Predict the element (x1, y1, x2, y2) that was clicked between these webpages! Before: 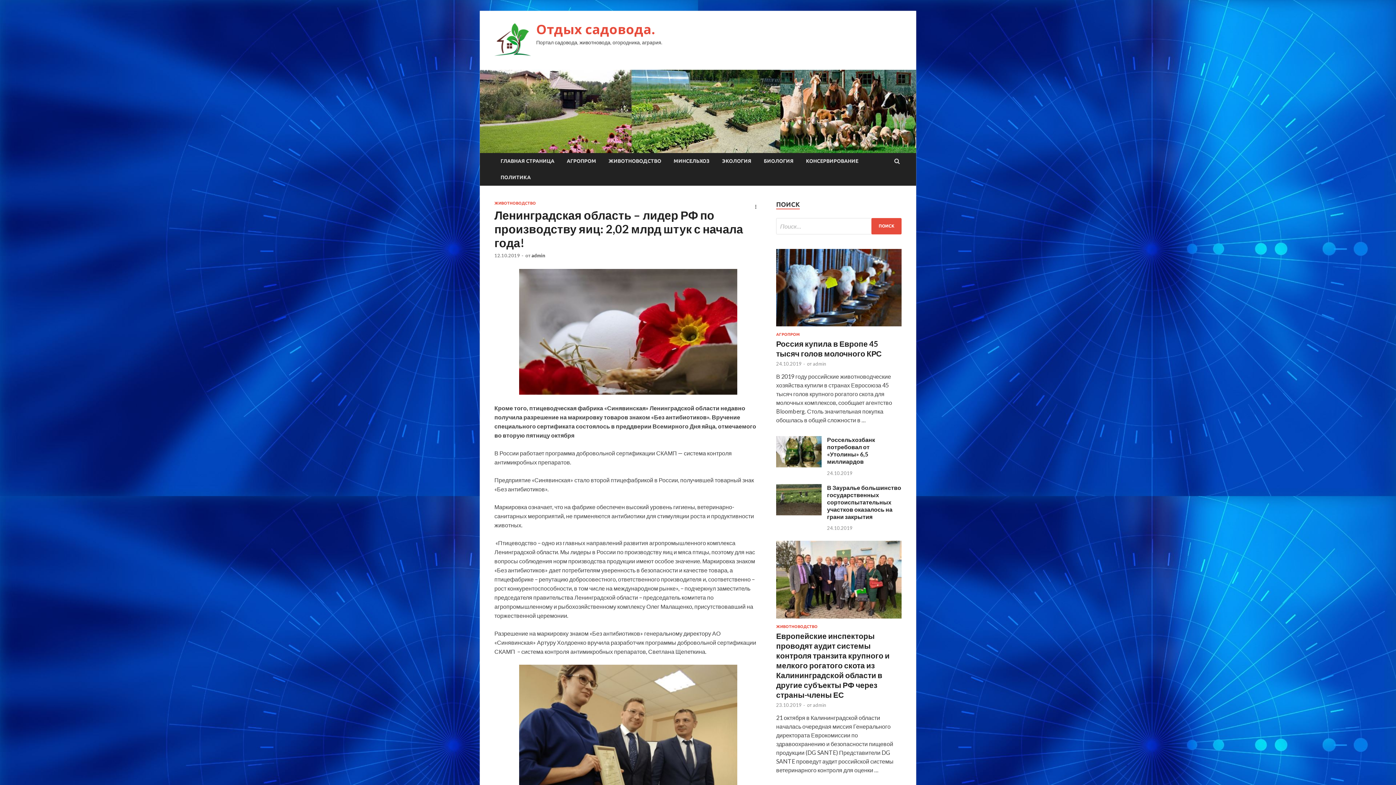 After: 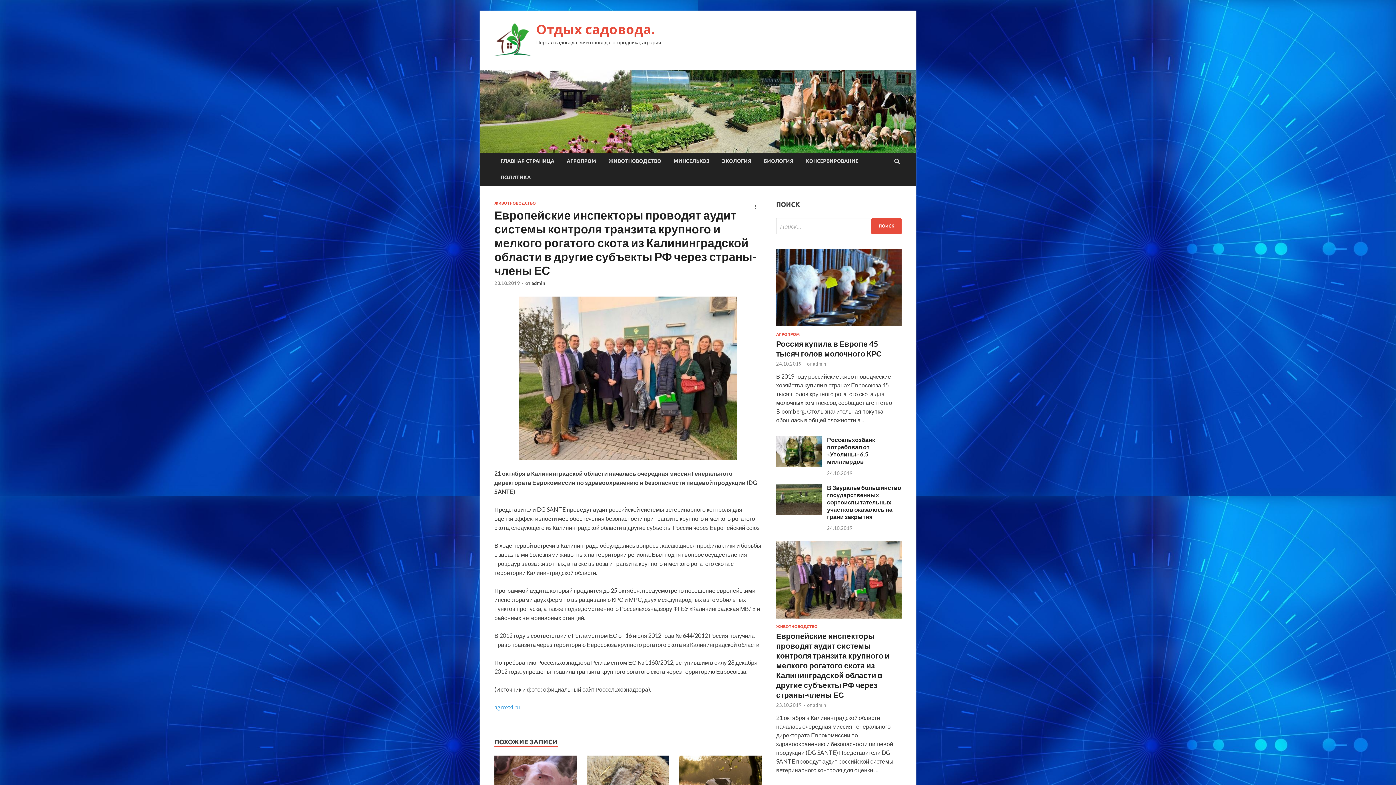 Action: bbox: (776, 616, 901, 623)